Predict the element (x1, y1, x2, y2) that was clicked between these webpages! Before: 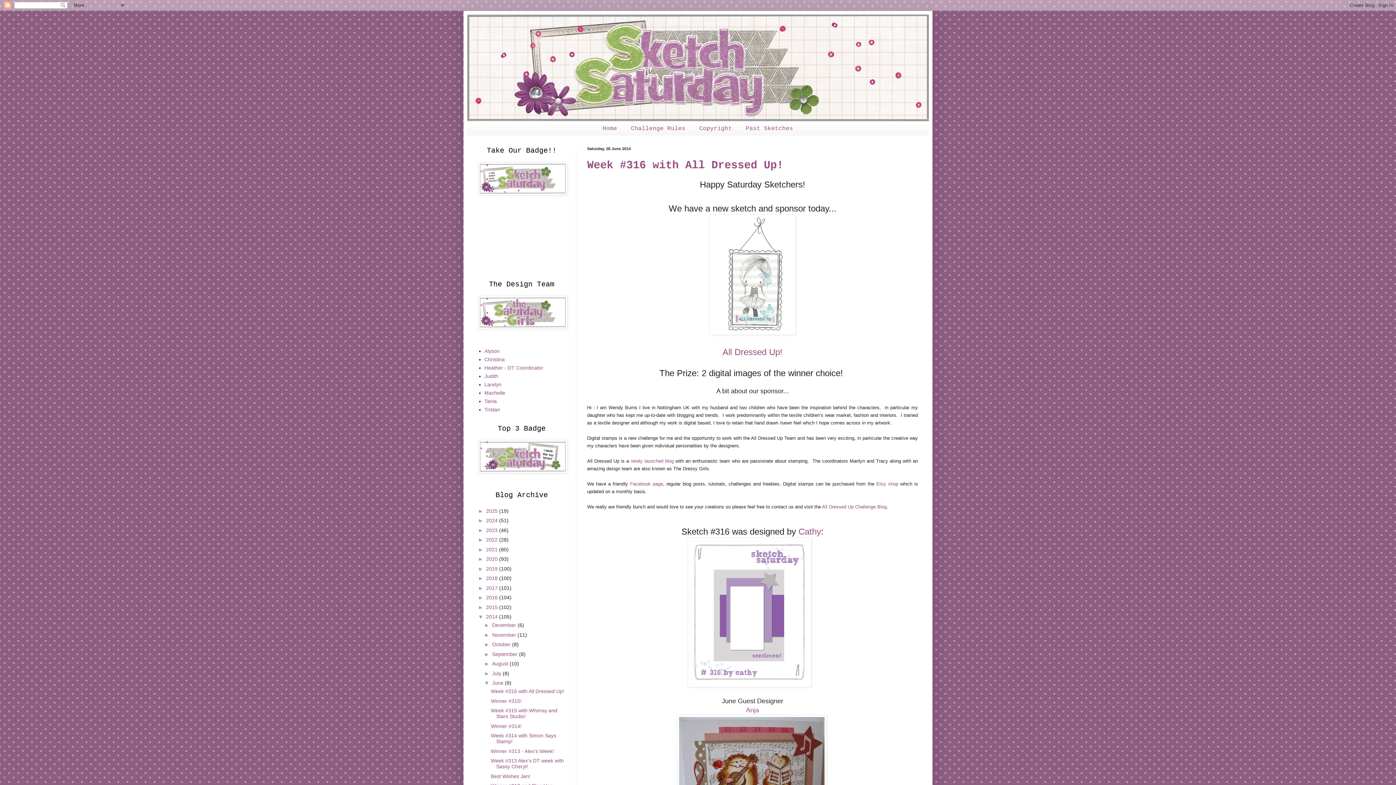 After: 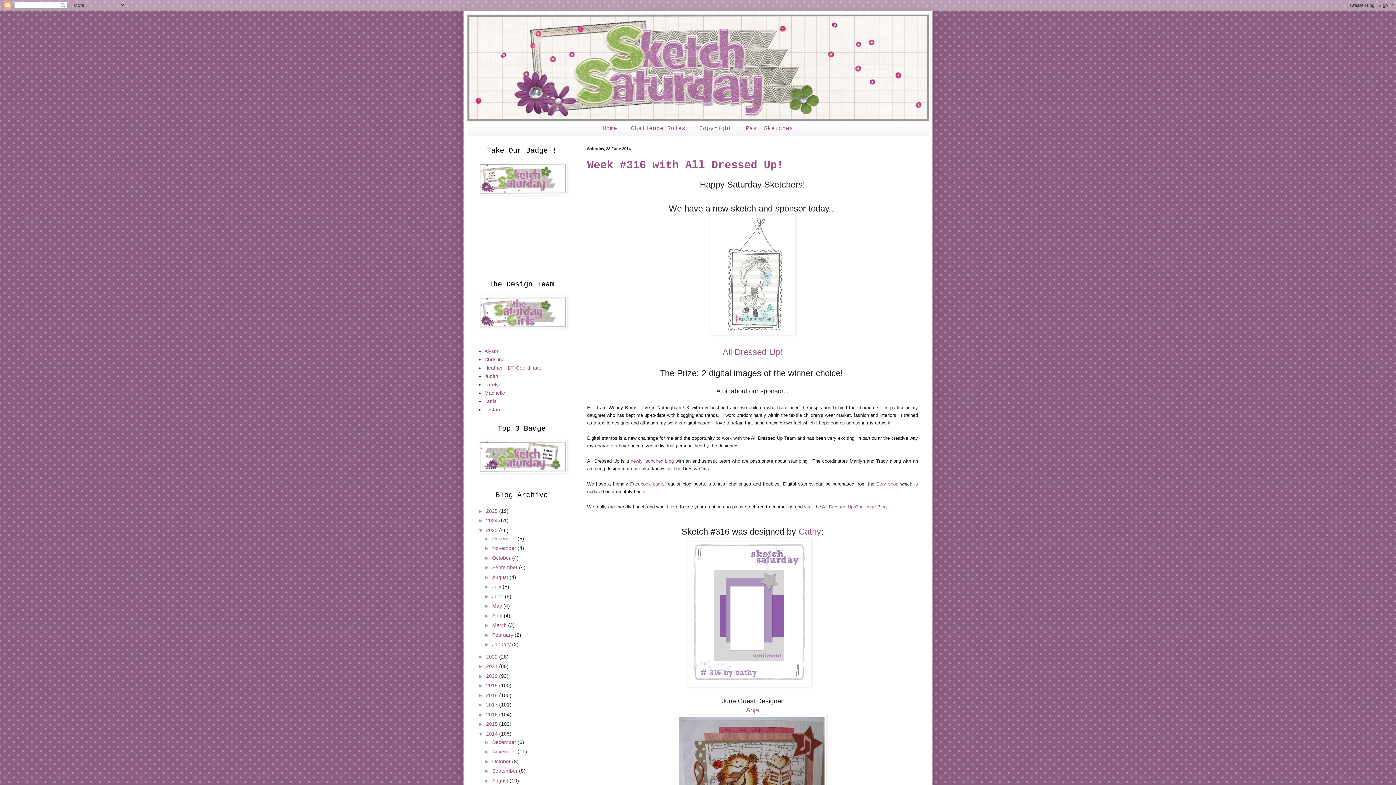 Action: bbox: (478, 527, 486, 533) label: ►  